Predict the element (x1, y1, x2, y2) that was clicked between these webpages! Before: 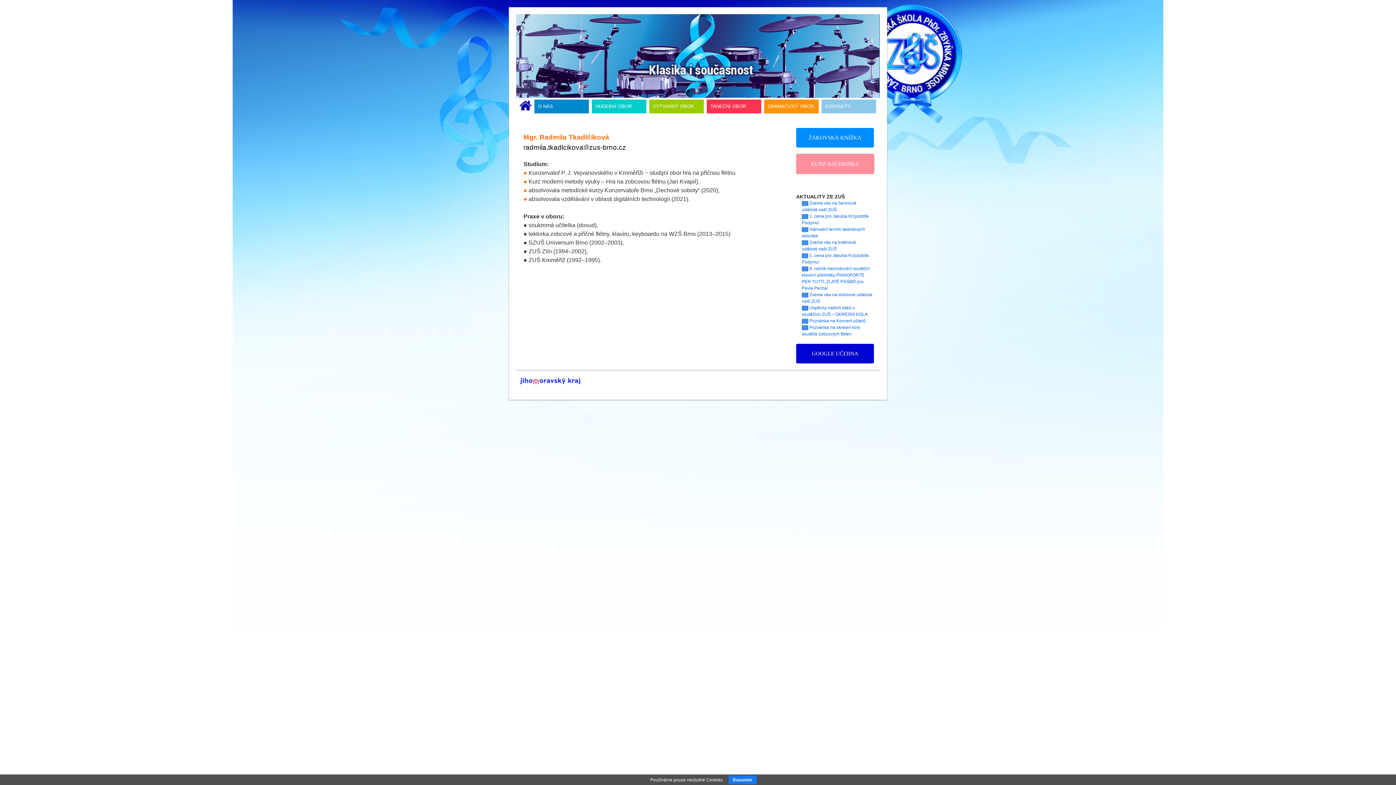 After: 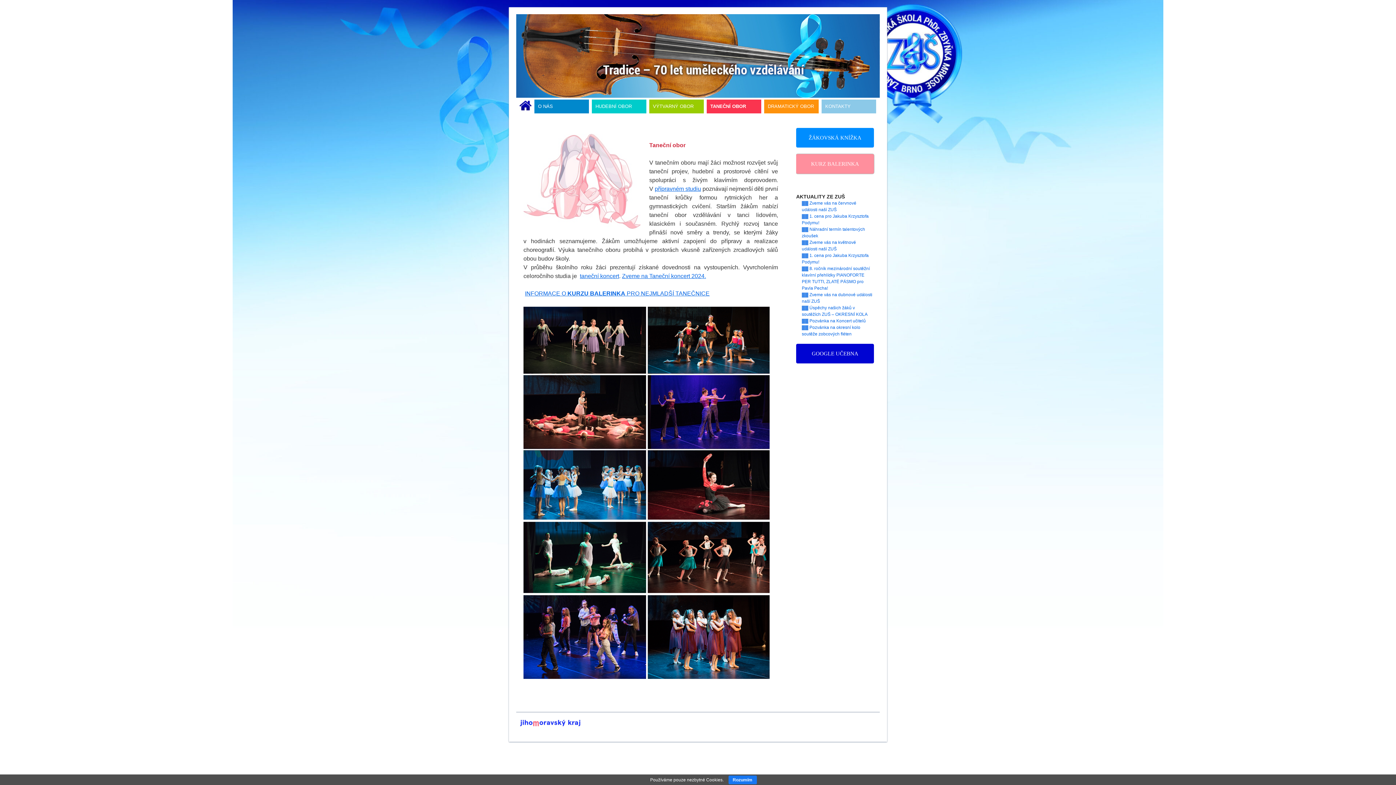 Action: label: TANEČNÍ OBOR bbox: (706, 99, 761, 113)